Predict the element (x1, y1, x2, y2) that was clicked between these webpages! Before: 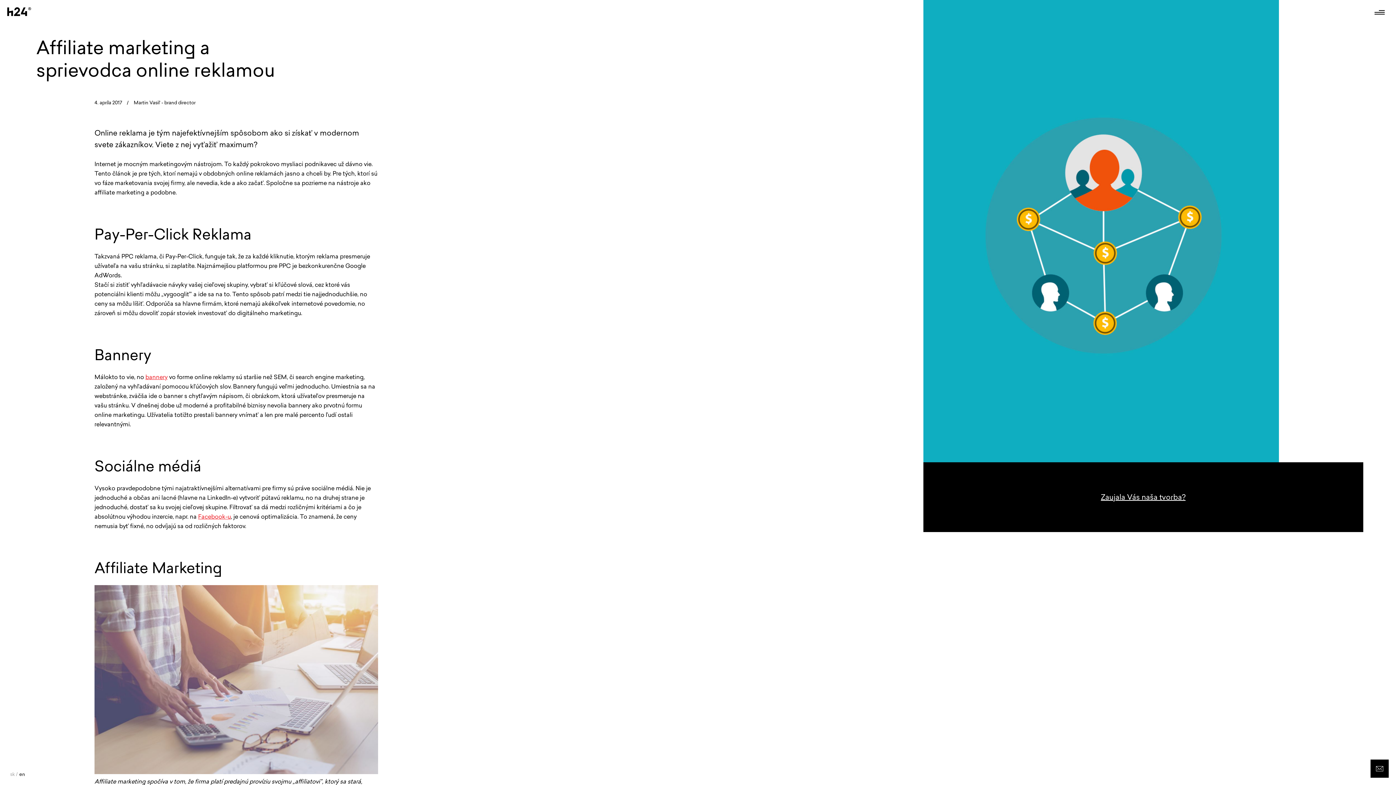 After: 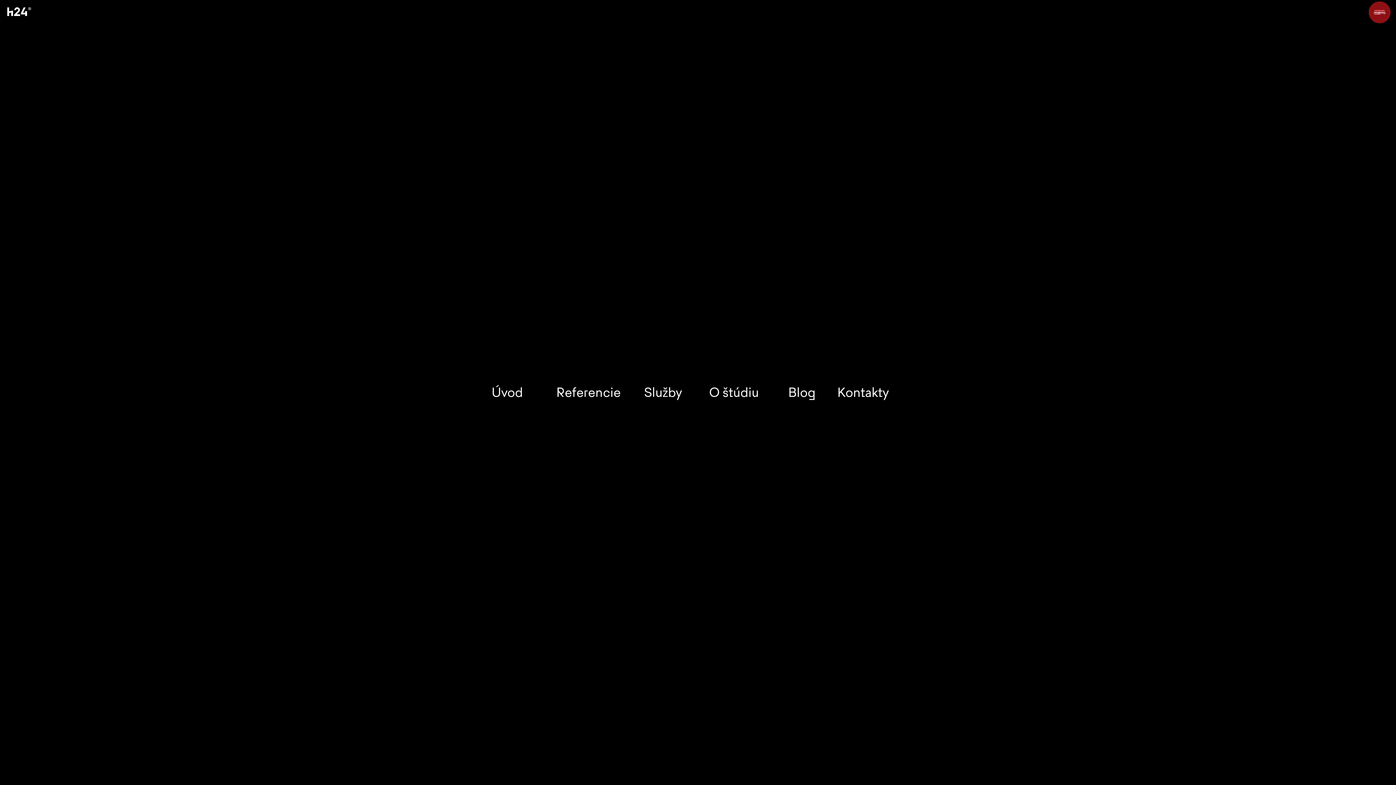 Action: bbox: (1374, 7, 1385, 17)